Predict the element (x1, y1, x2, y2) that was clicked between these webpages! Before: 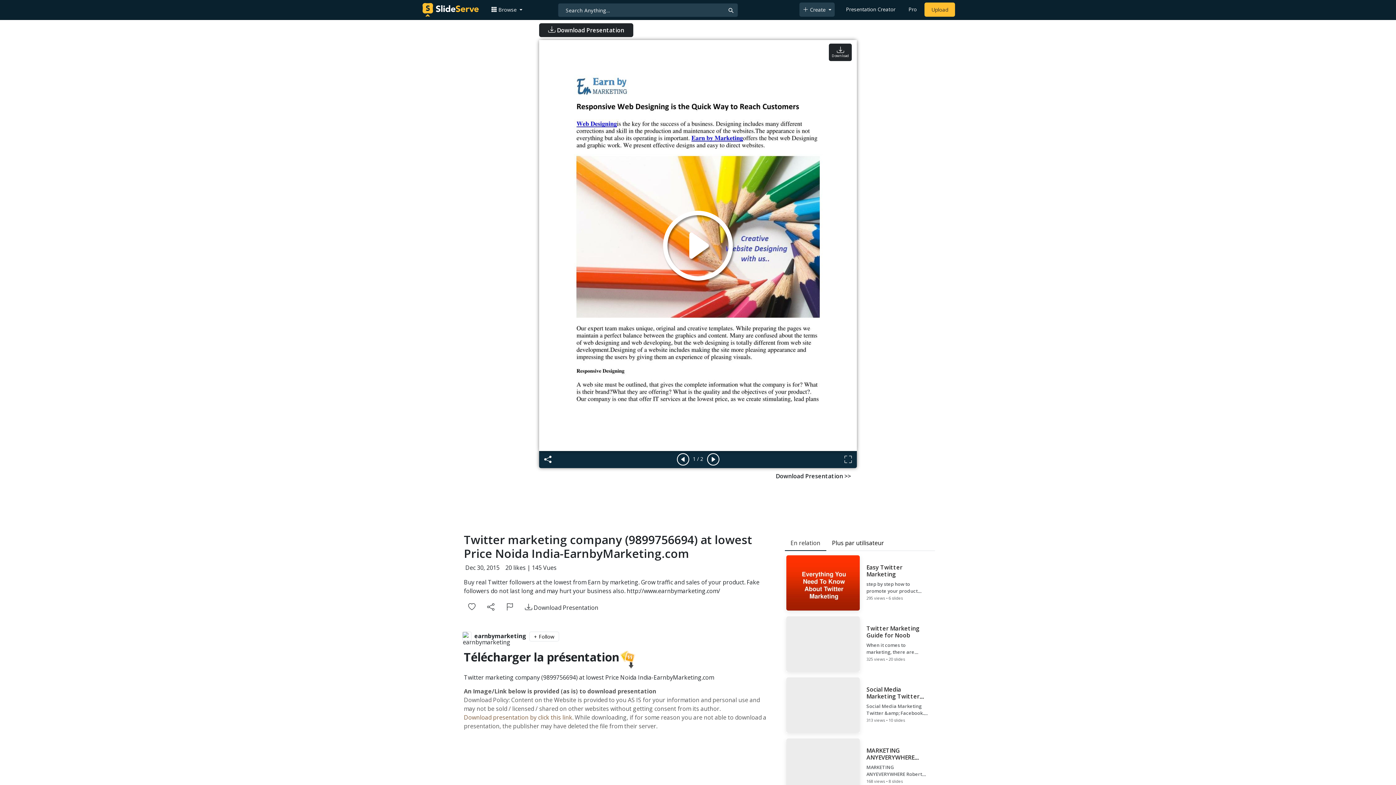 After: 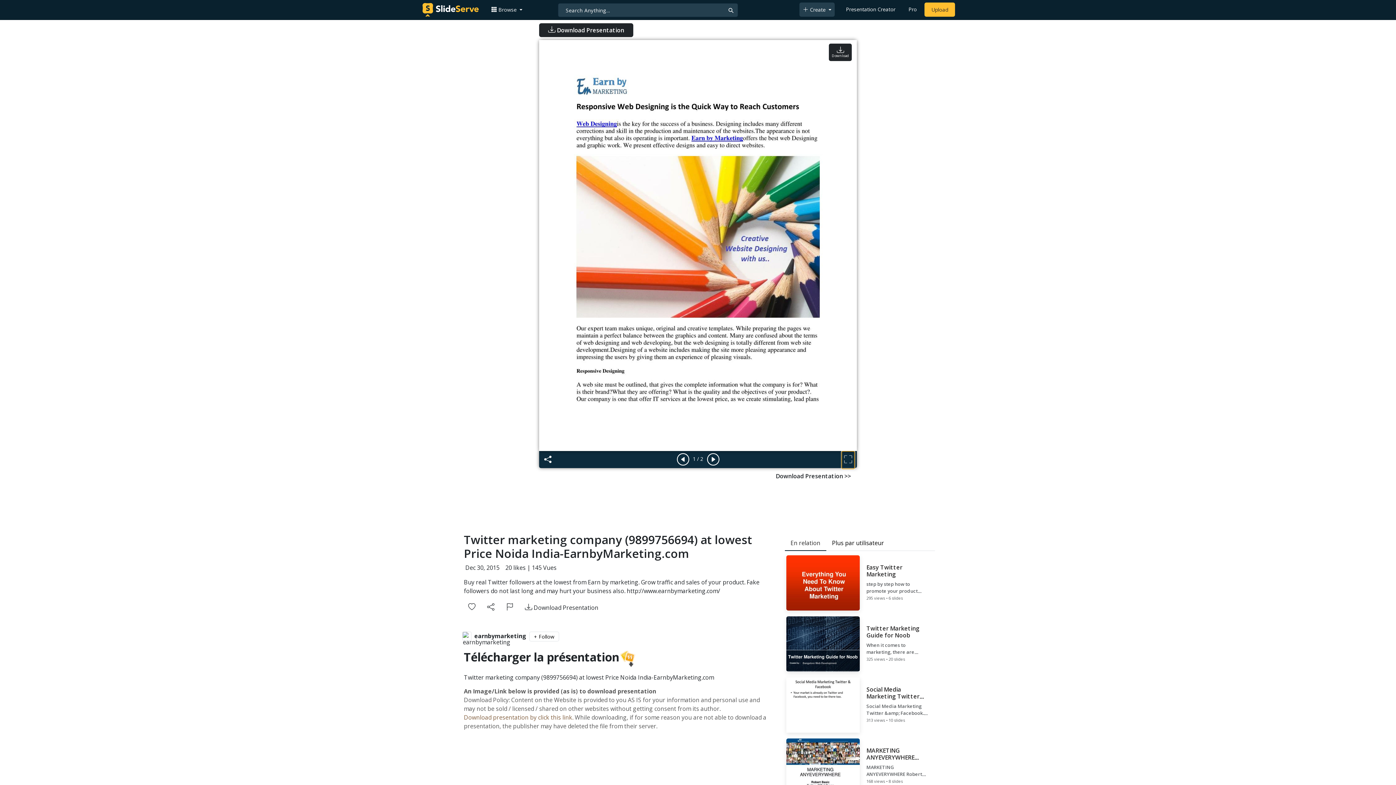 Action: bbox: (842, 452, 854, 468)